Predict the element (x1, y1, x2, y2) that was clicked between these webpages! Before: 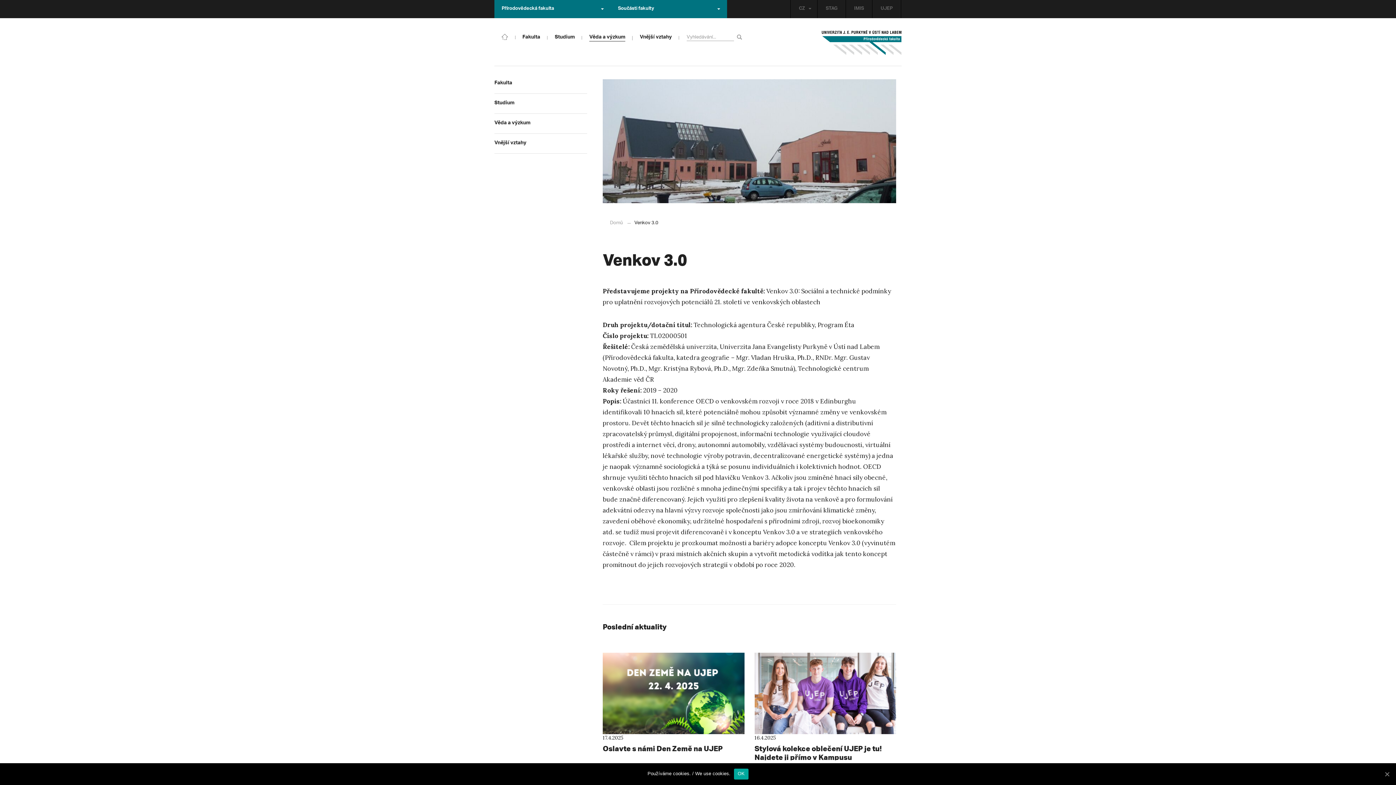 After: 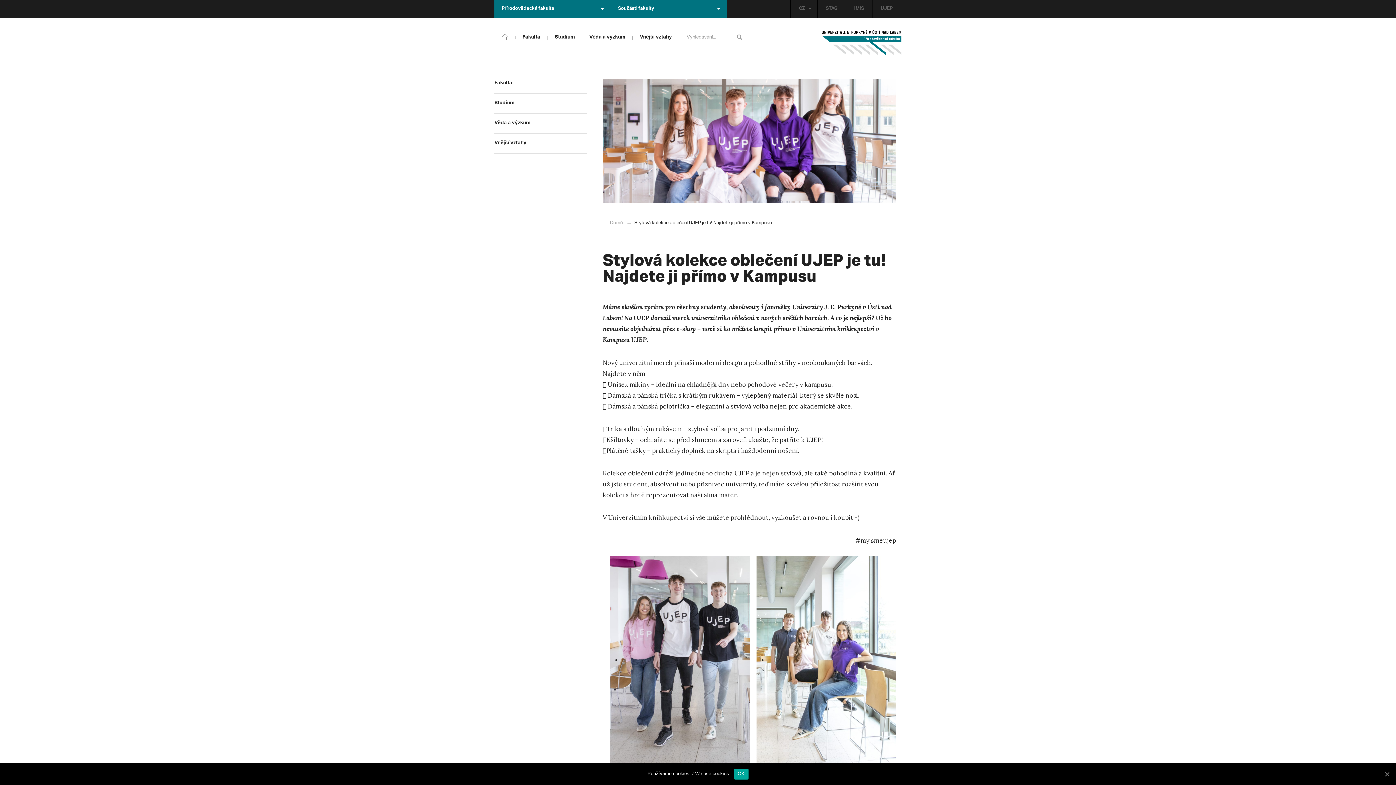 Action: bbox: (754, 744, 882, 762) label: Stylová kolekce oblečení UJEP je tu! Najdete ji přímo v Kampusu